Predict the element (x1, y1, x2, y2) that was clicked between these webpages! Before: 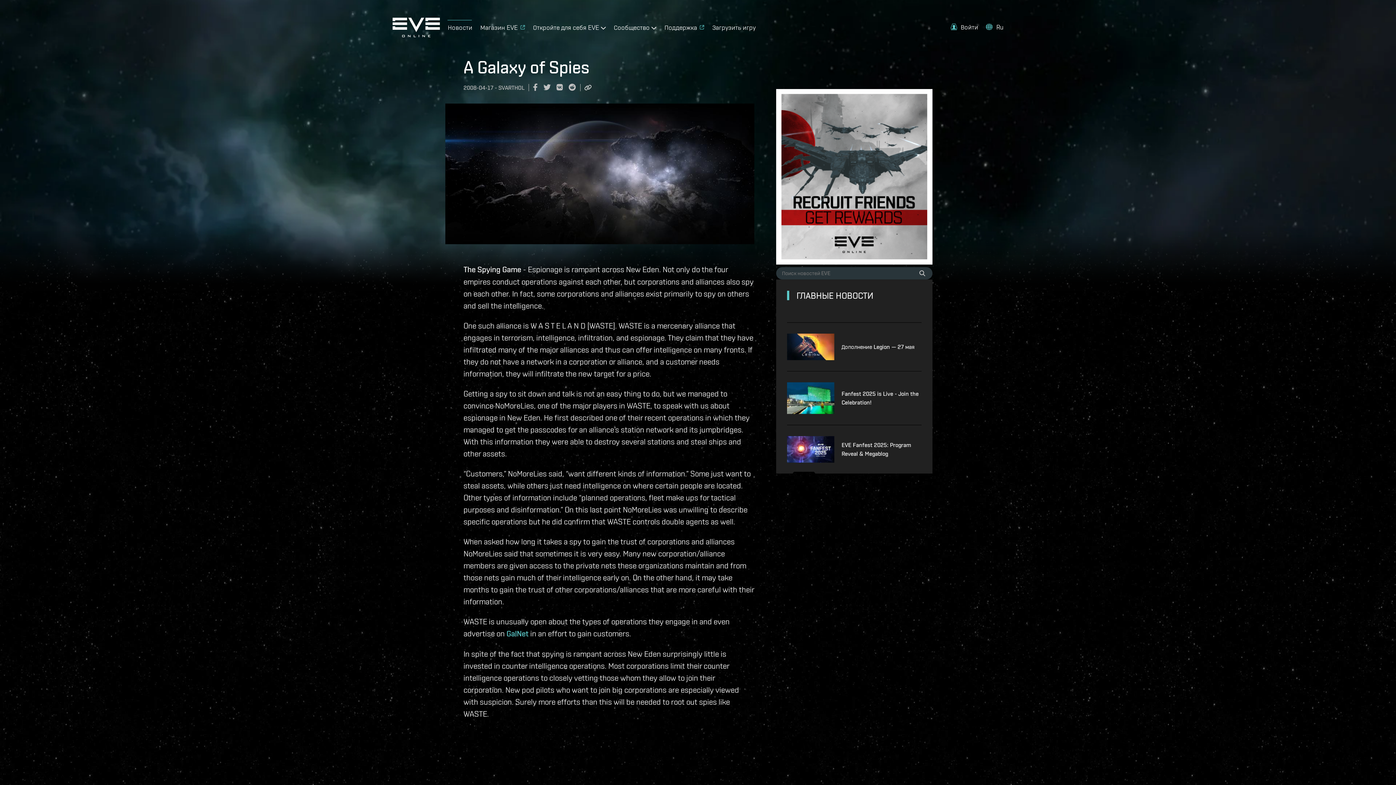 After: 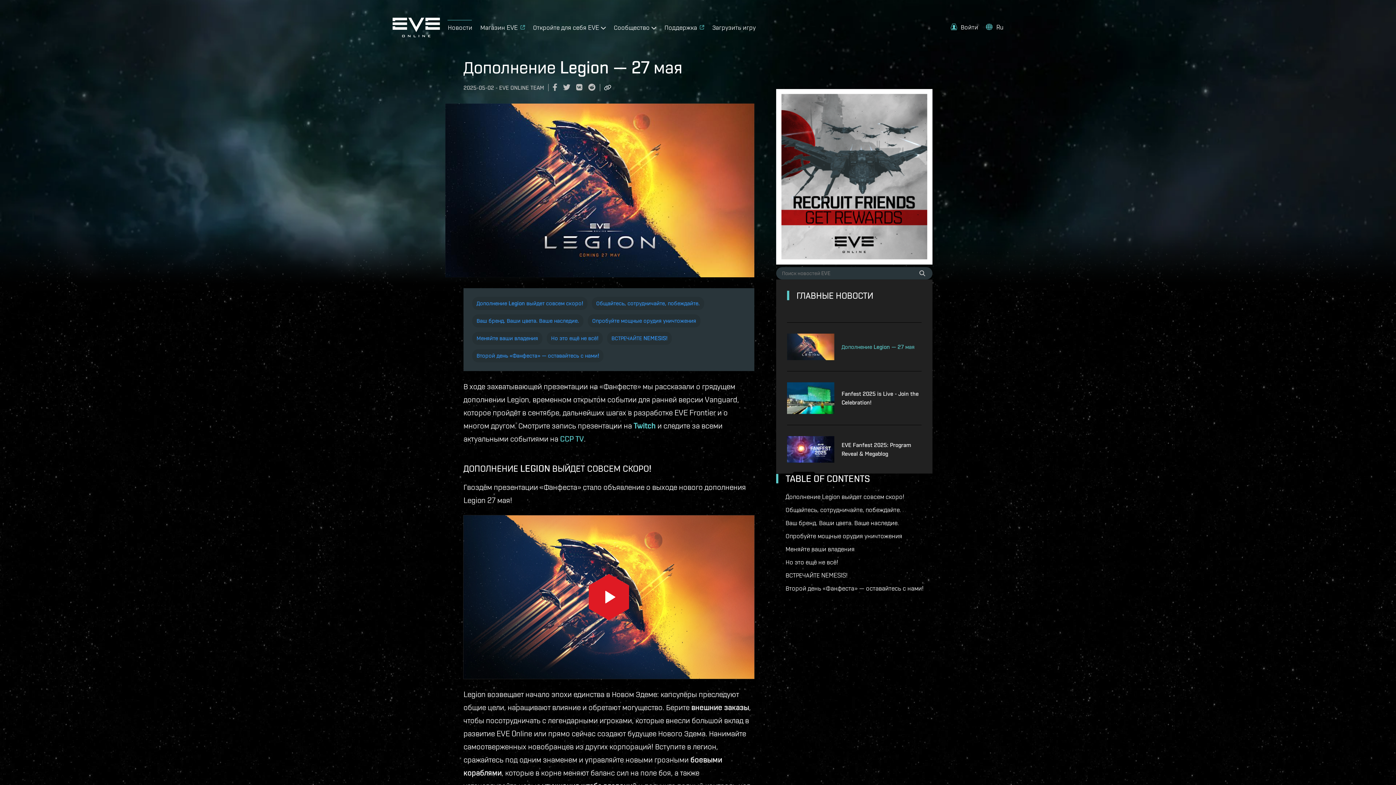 Action: bbox: (787, 333, 841, 360)